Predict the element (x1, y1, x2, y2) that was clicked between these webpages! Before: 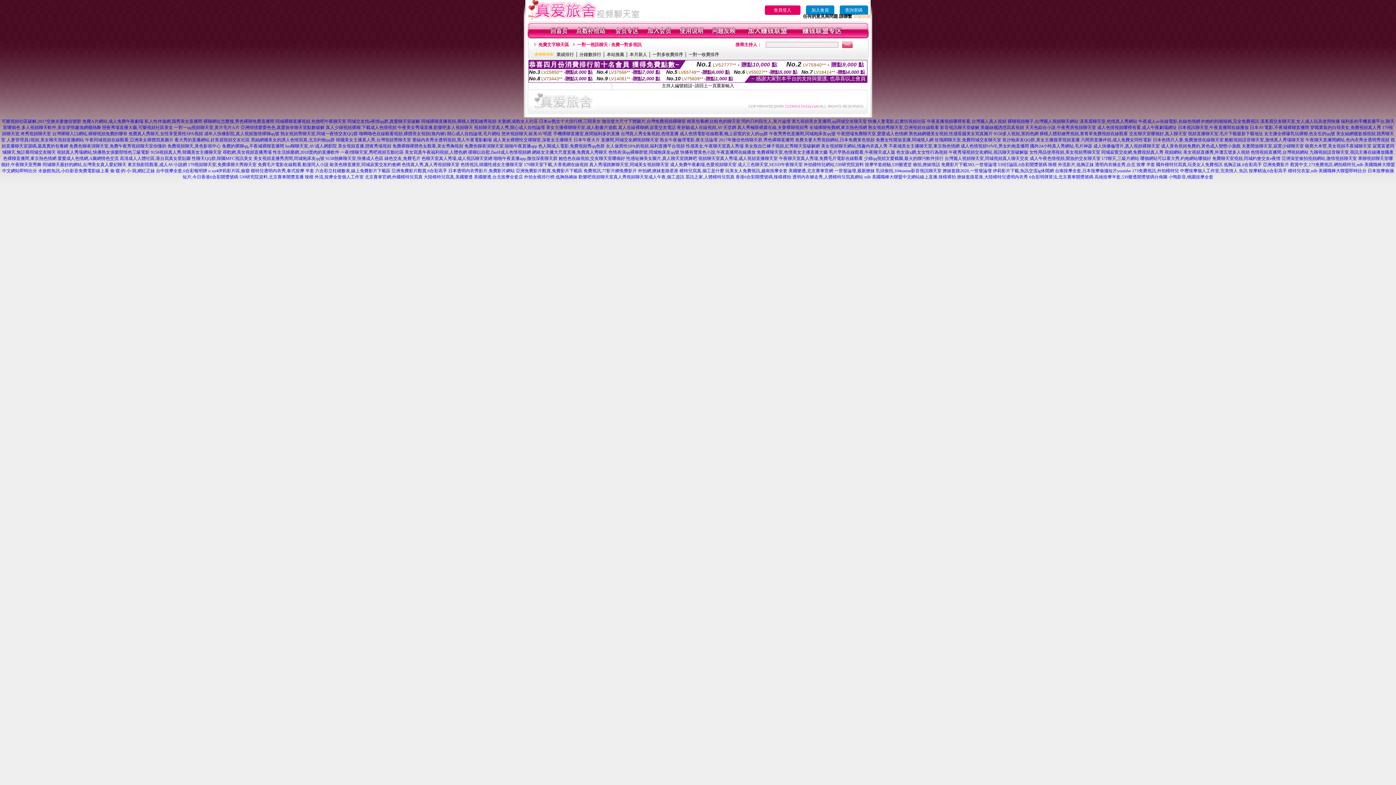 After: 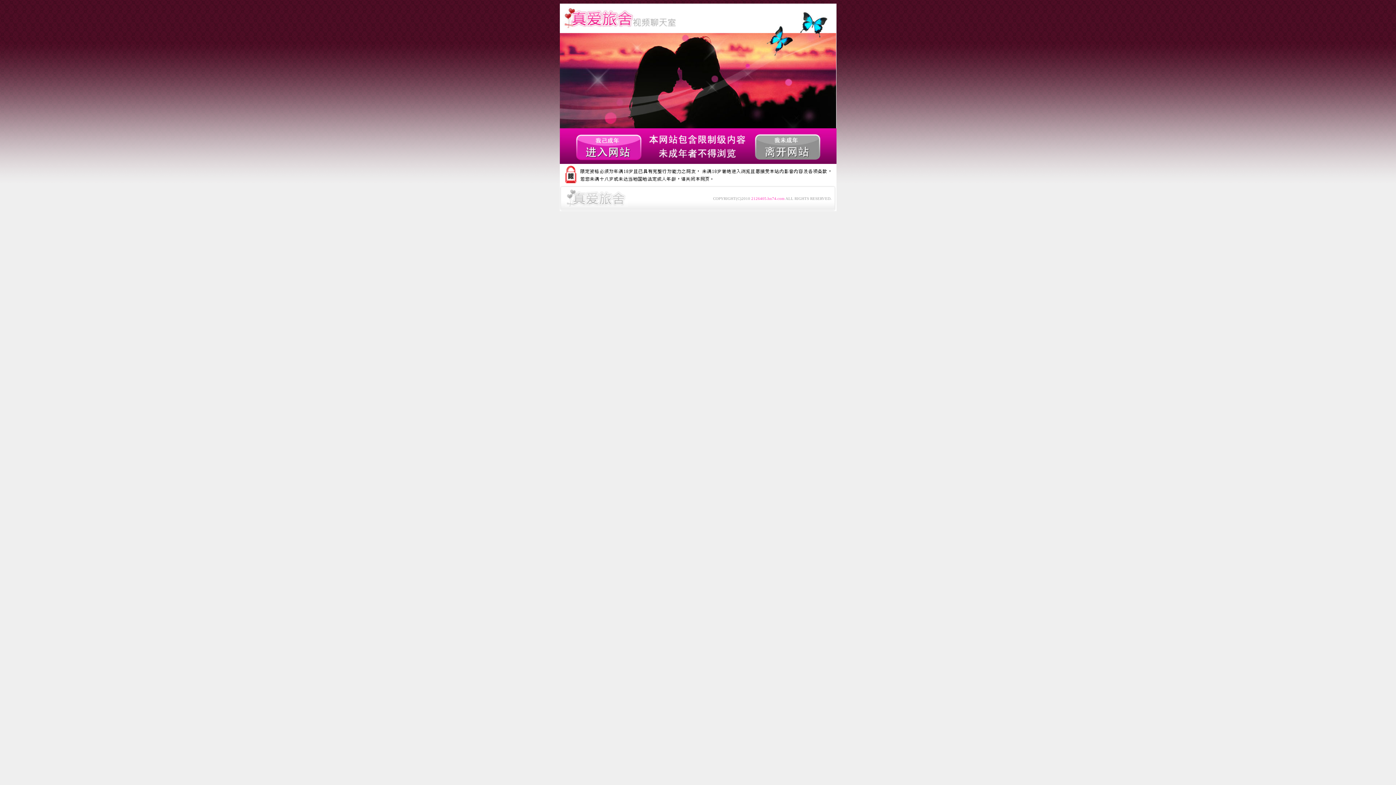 Action: bbox: (150, 149, 221, 154) label: 9158視頻真人秀,韓國美女主播聊天室